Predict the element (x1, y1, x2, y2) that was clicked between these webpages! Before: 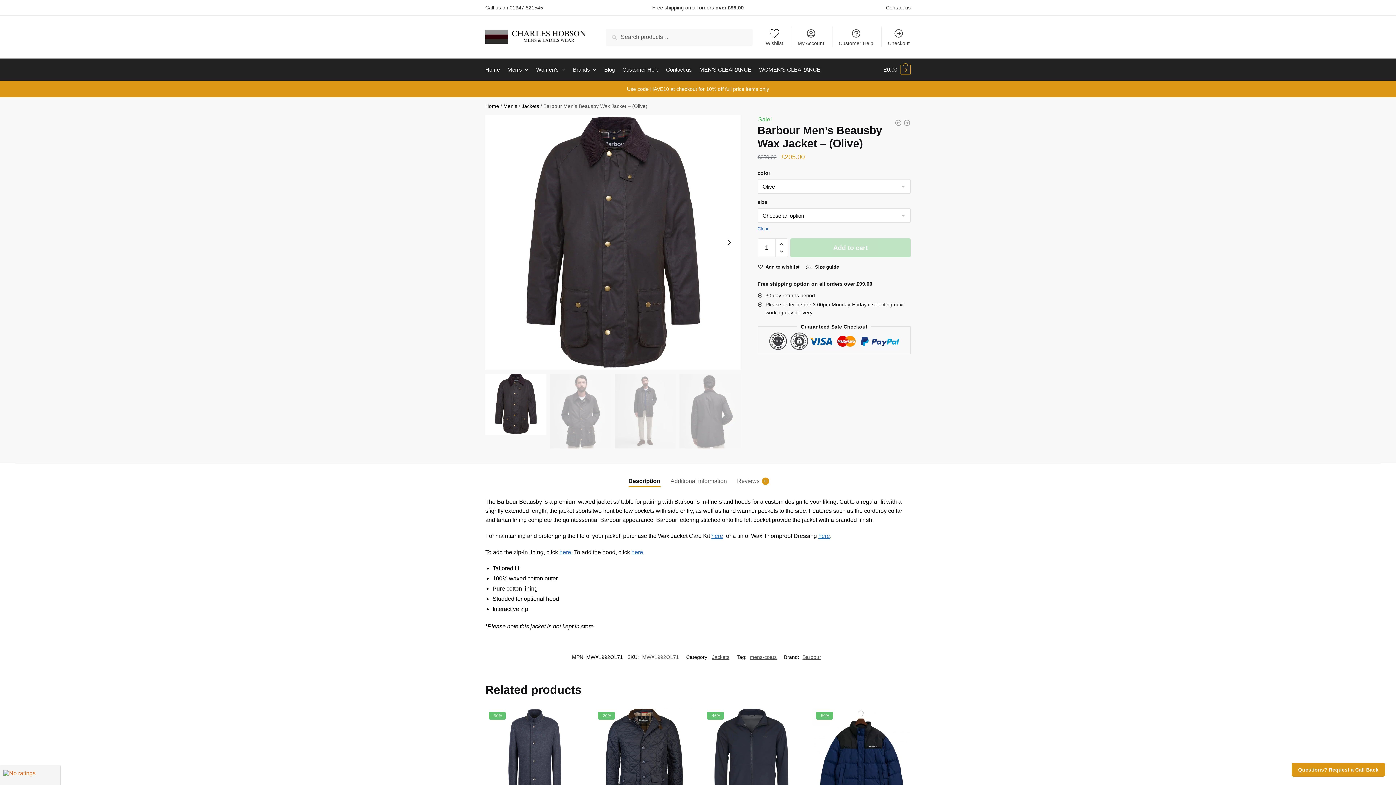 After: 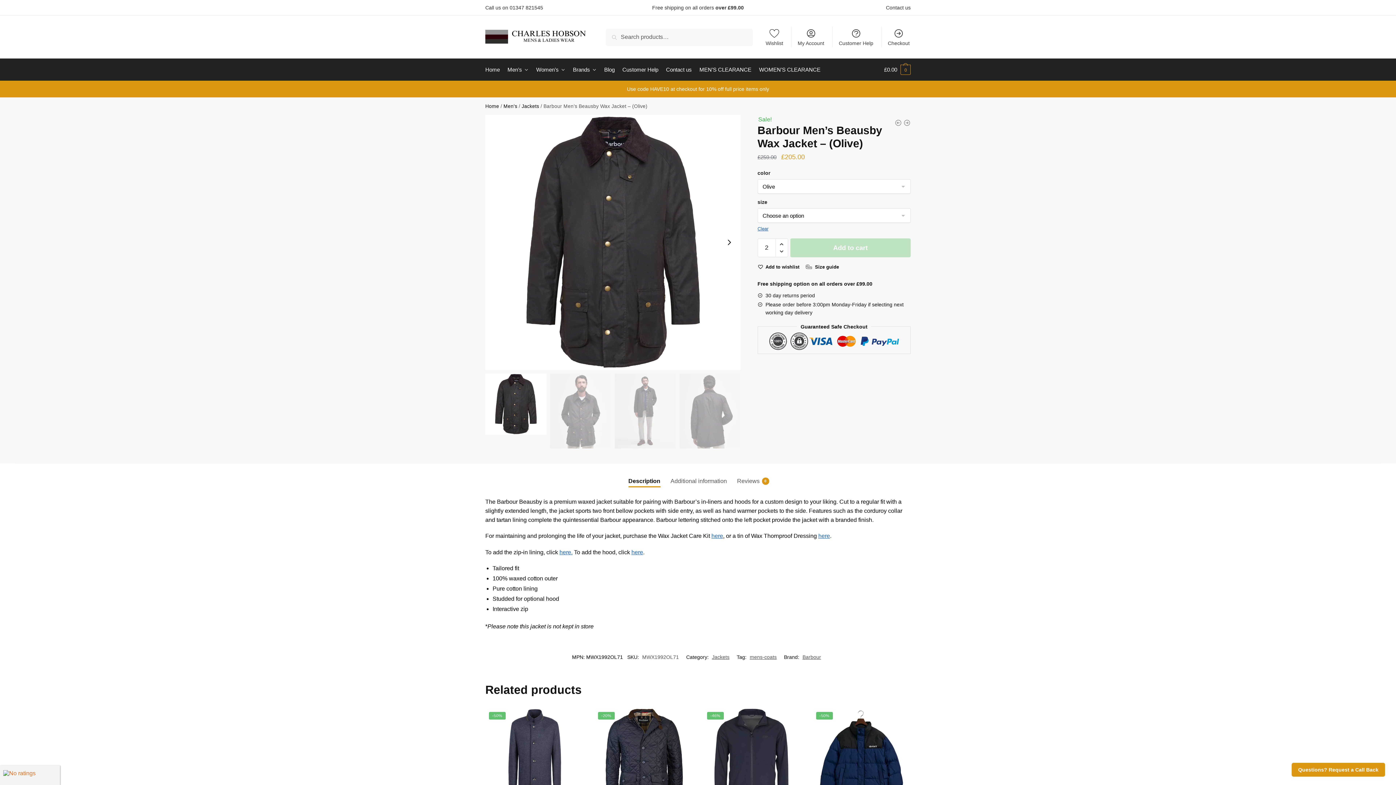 Action: label: Increase quantity bbox: (775, 239, 787, 249)